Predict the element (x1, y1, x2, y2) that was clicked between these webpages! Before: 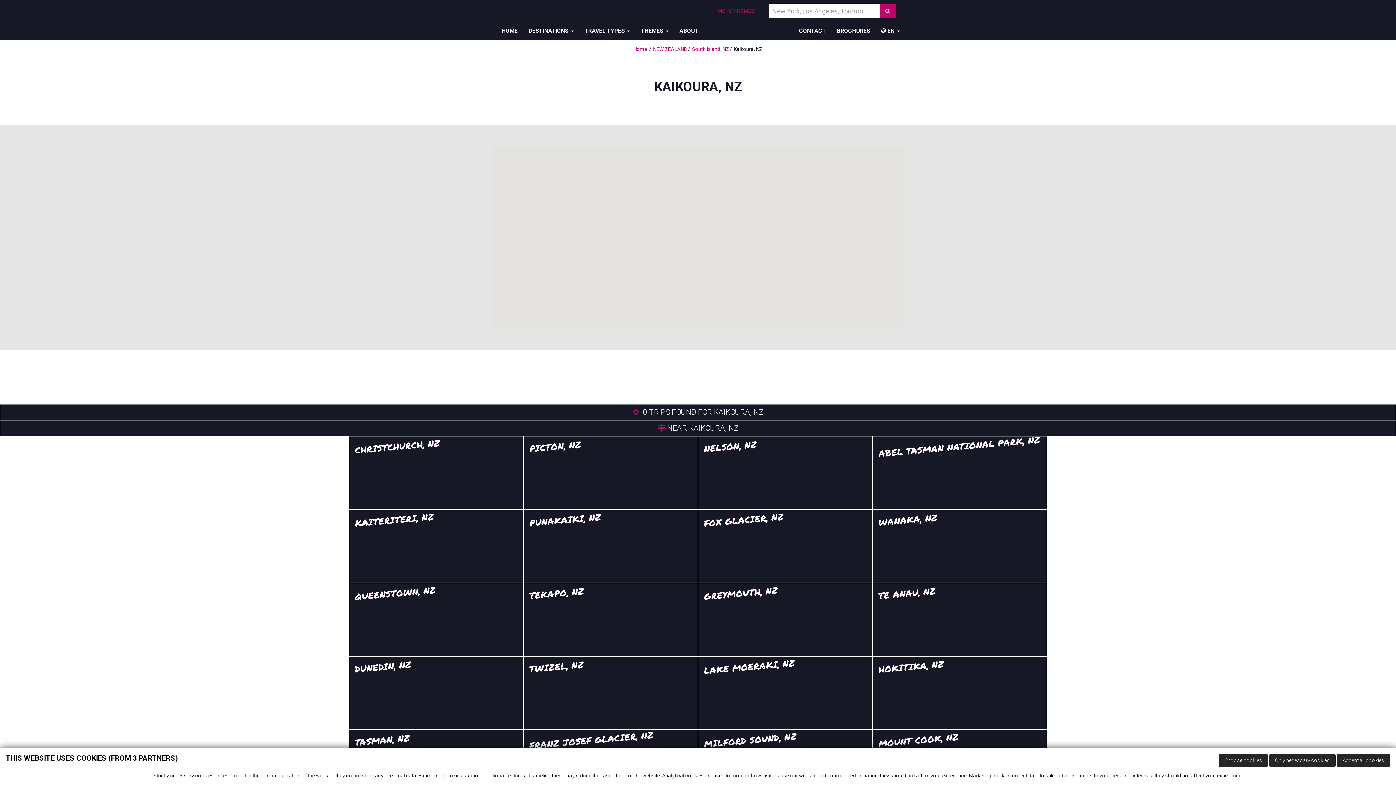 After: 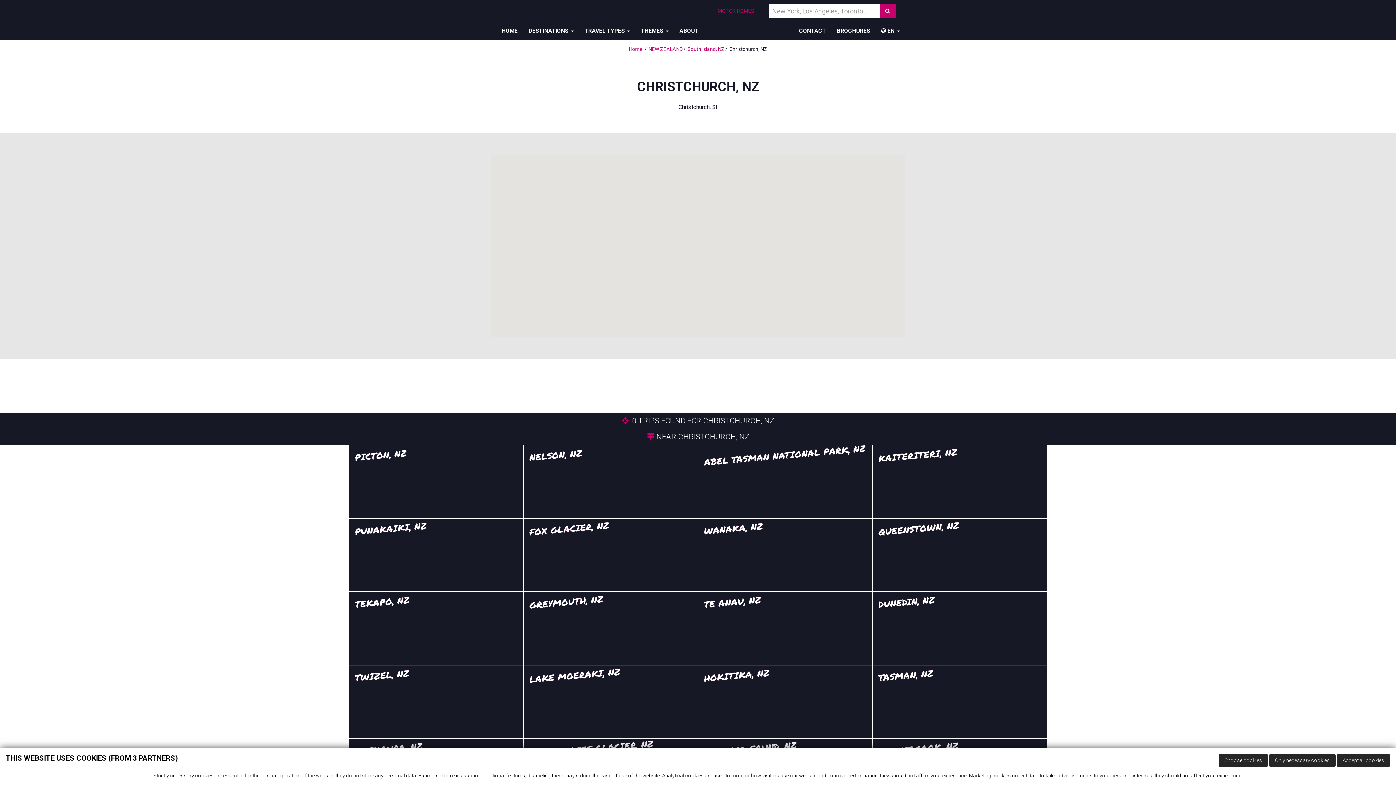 Action: label: CHRISTCHURCH, NZ bbox: (349, 436, 523, 509)